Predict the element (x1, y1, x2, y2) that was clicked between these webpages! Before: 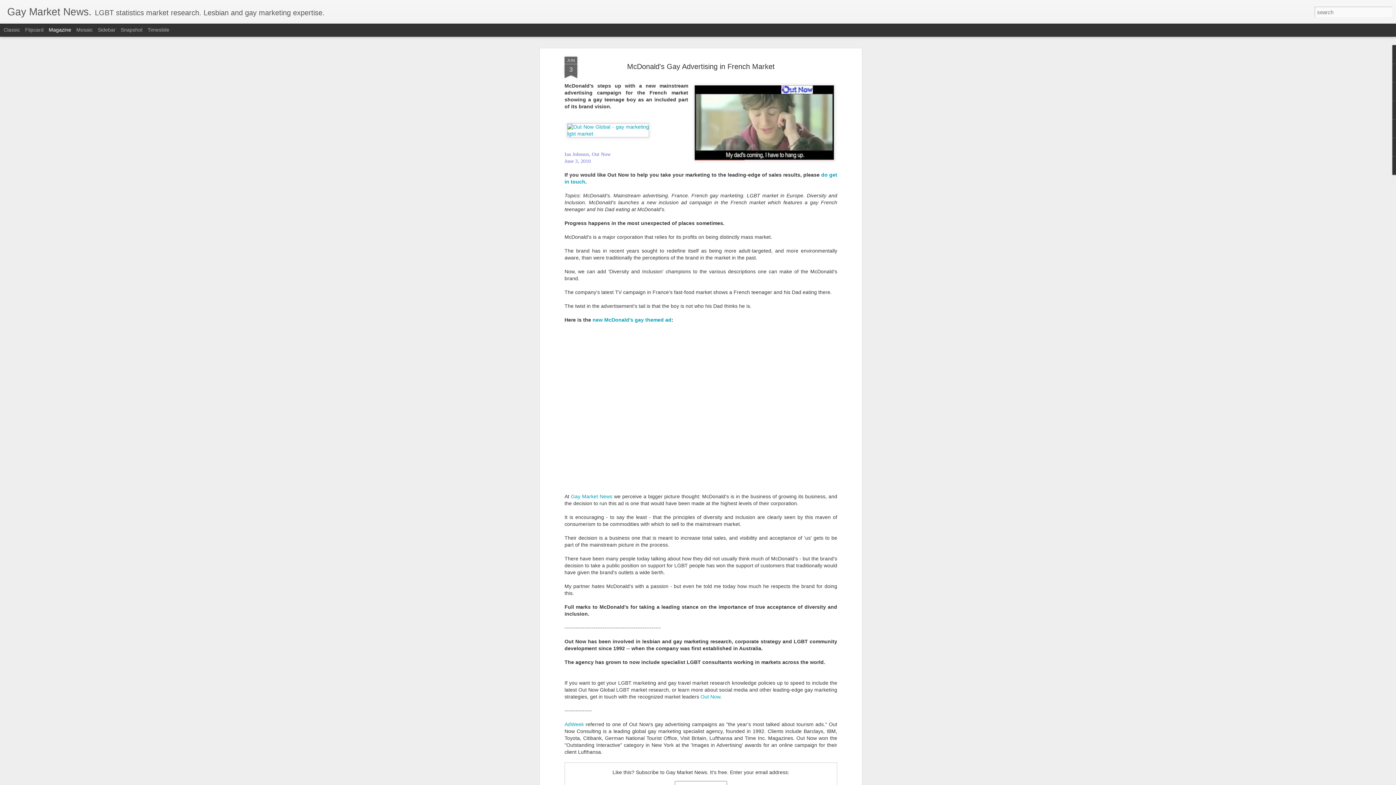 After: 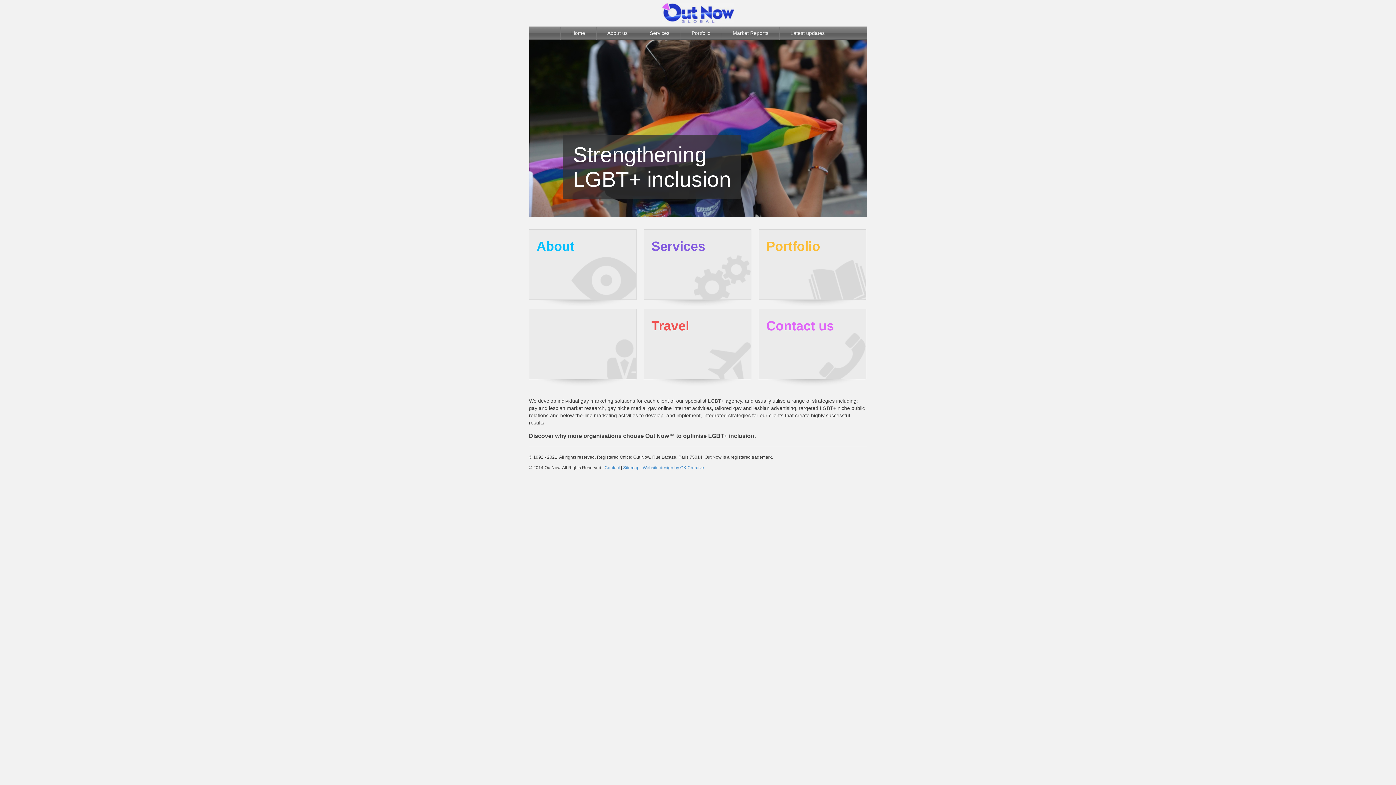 Action: label: Out Now bbox: (700, 513, 720, 519)